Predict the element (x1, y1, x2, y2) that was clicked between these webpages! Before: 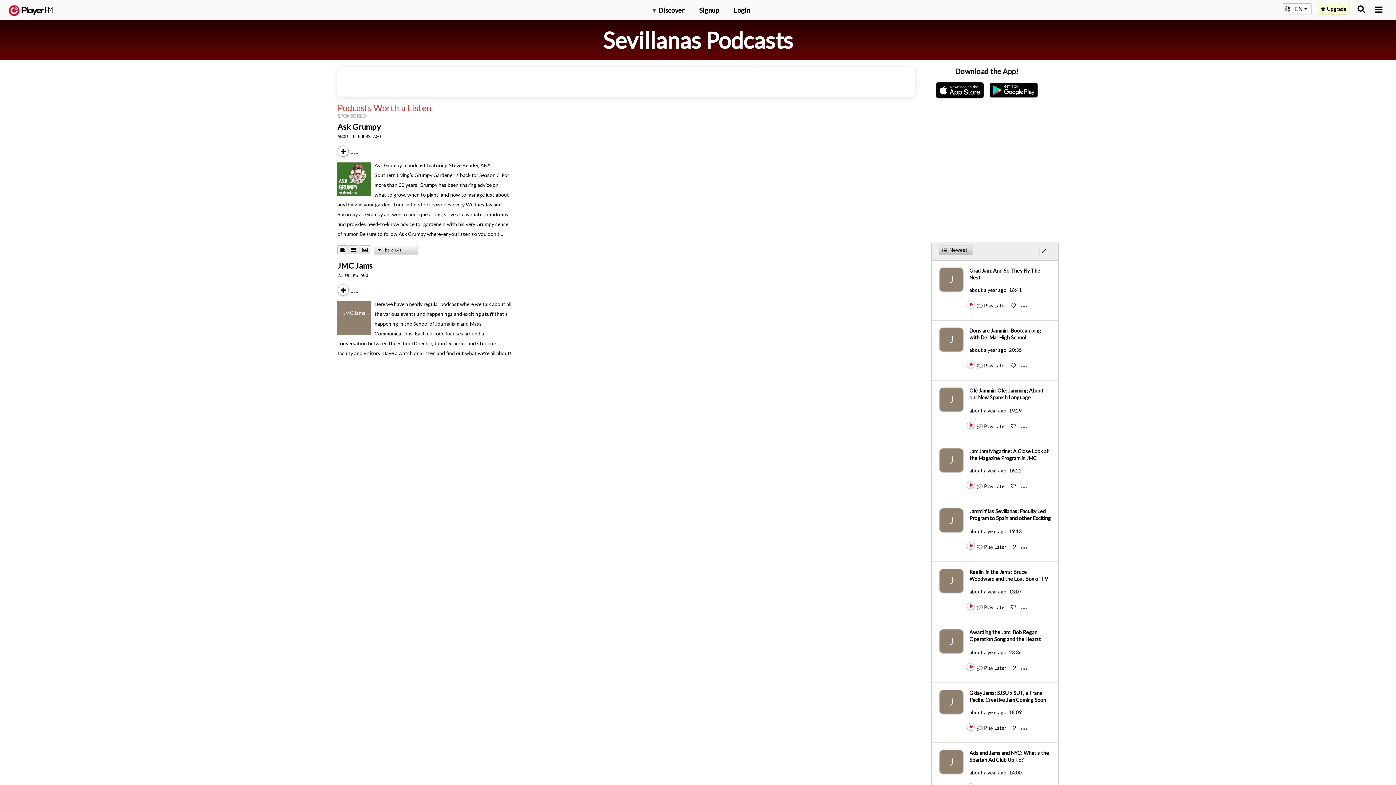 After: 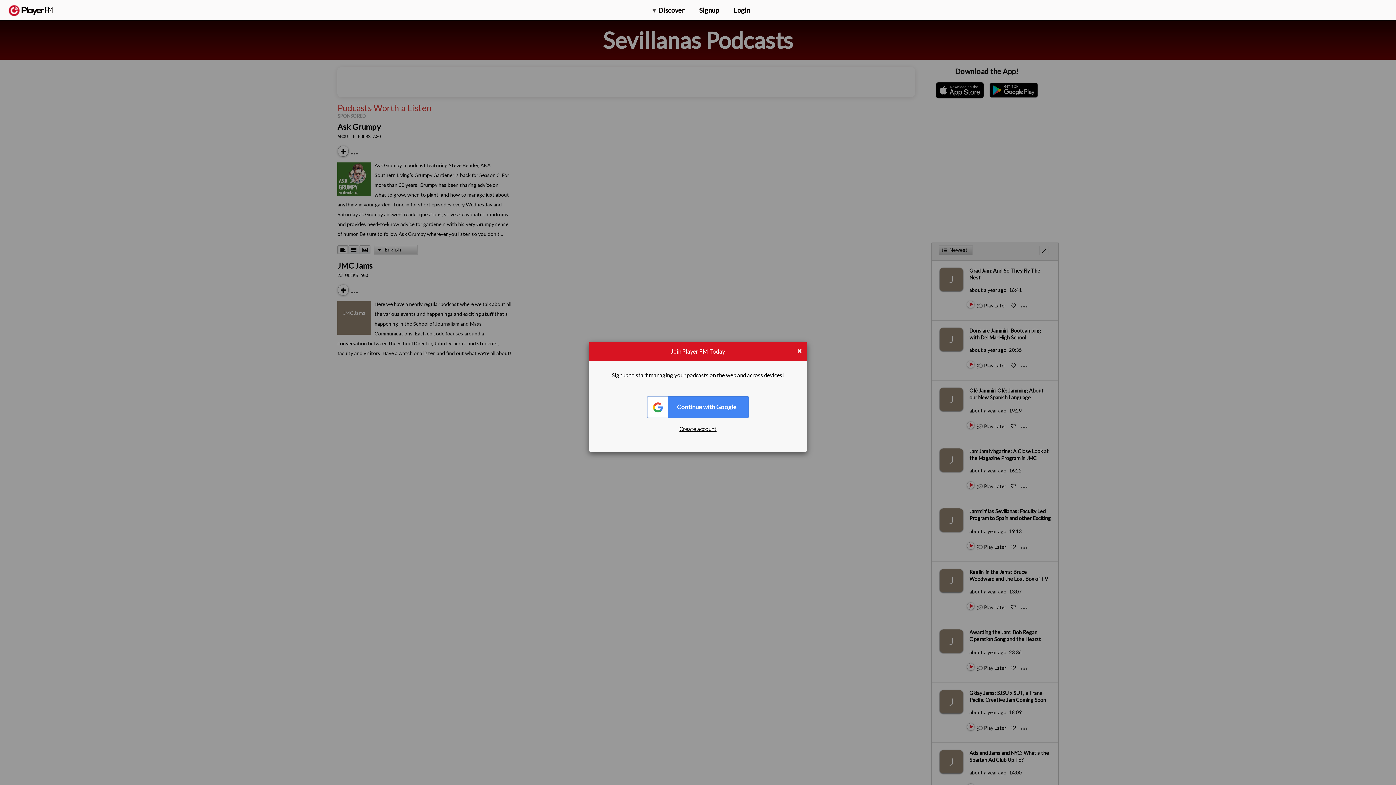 Action: label: Add to Play later bbox: (984, 362, 1006, 368)